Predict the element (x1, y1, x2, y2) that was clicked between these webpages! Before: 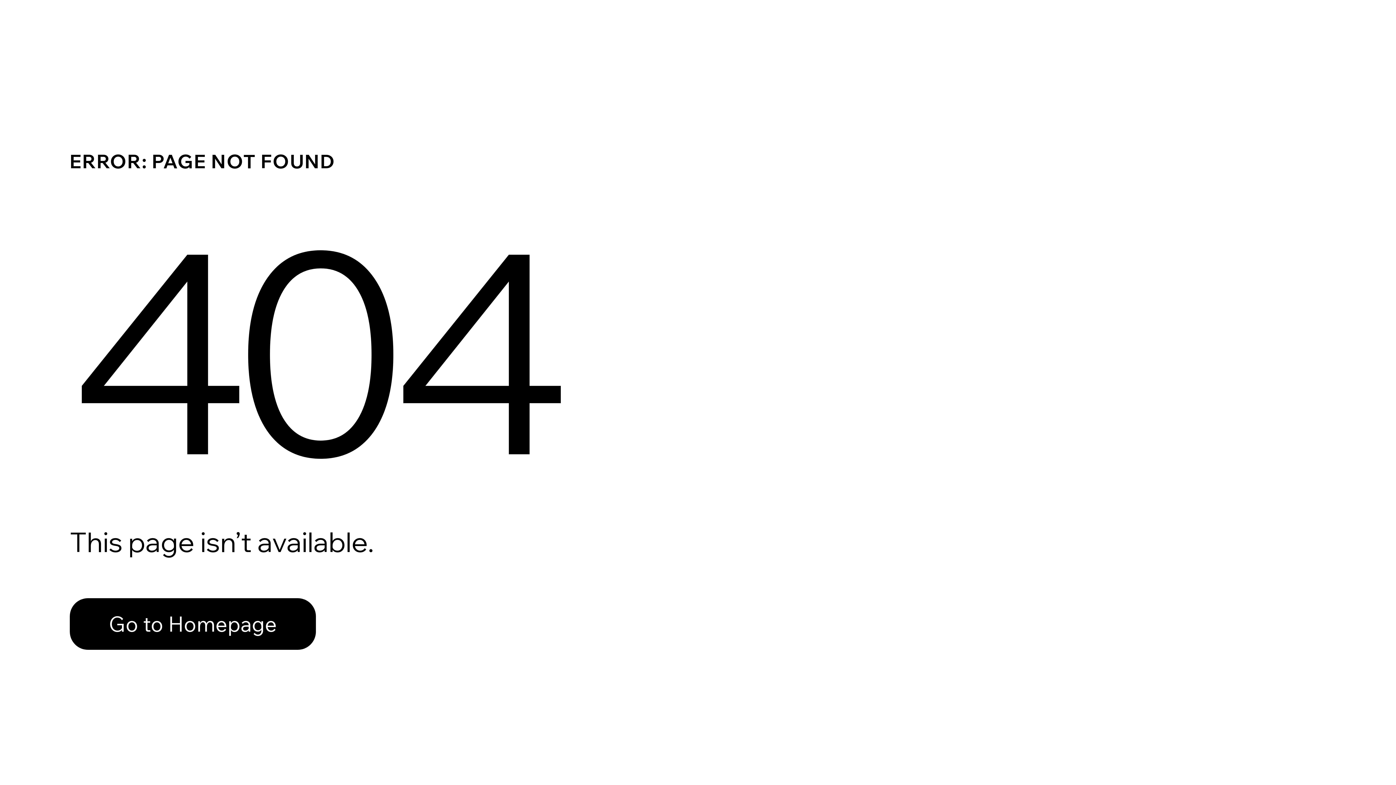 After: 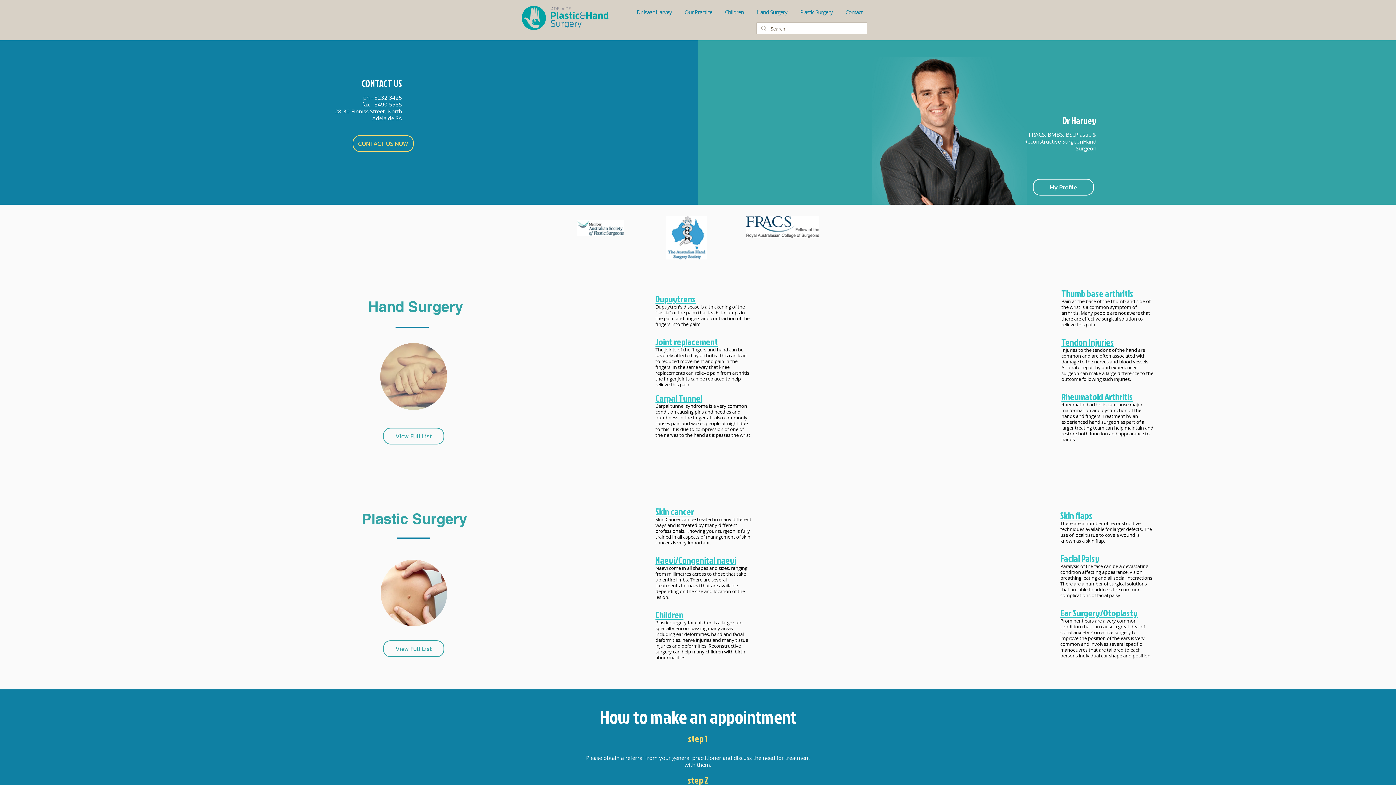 Action: bbox: (69, 582, 768, 659) label: Go to Homepage